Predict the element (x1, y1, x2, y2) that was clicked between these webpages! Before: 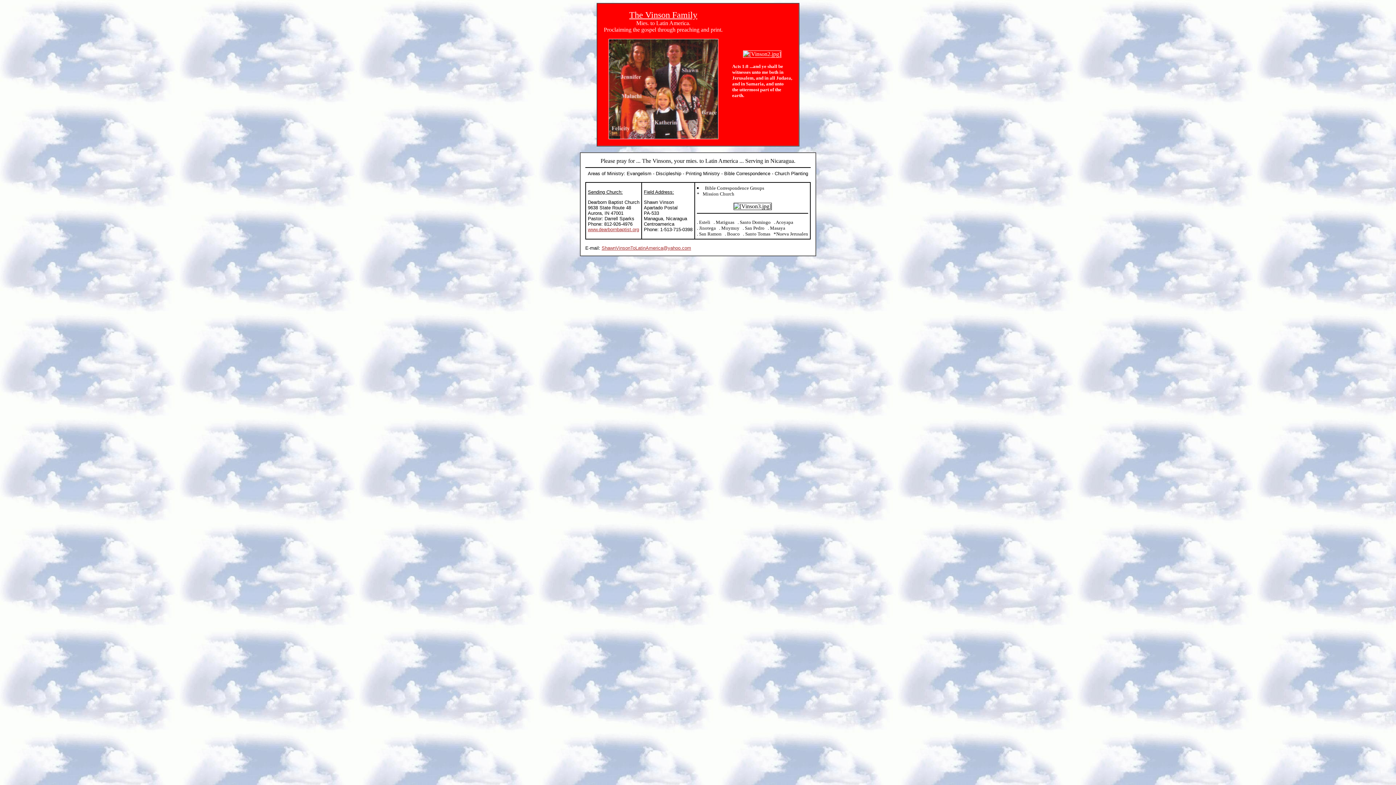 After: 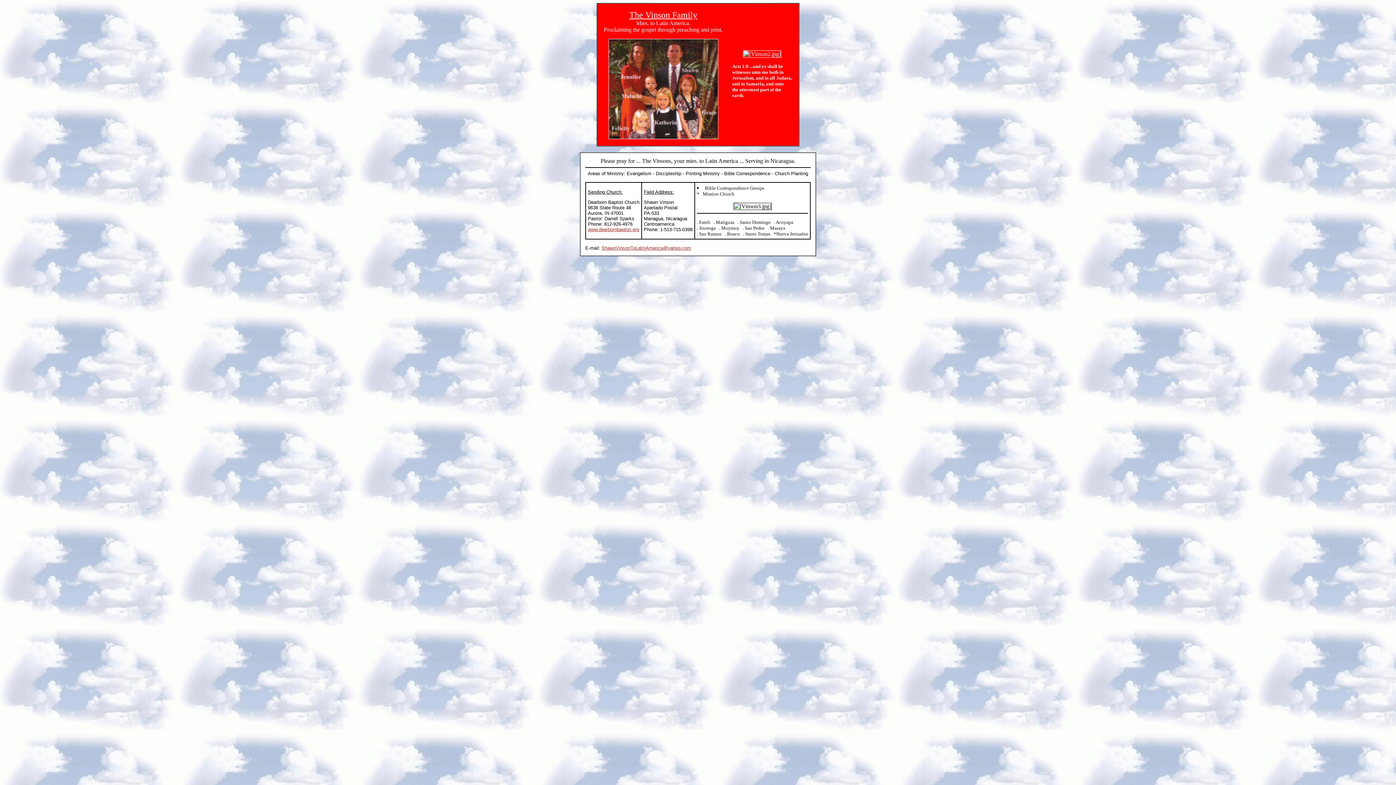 Action: label: ShawnVinsonToLatinAmerica@yahoo.com bbox: (601, 245, 691, 250)